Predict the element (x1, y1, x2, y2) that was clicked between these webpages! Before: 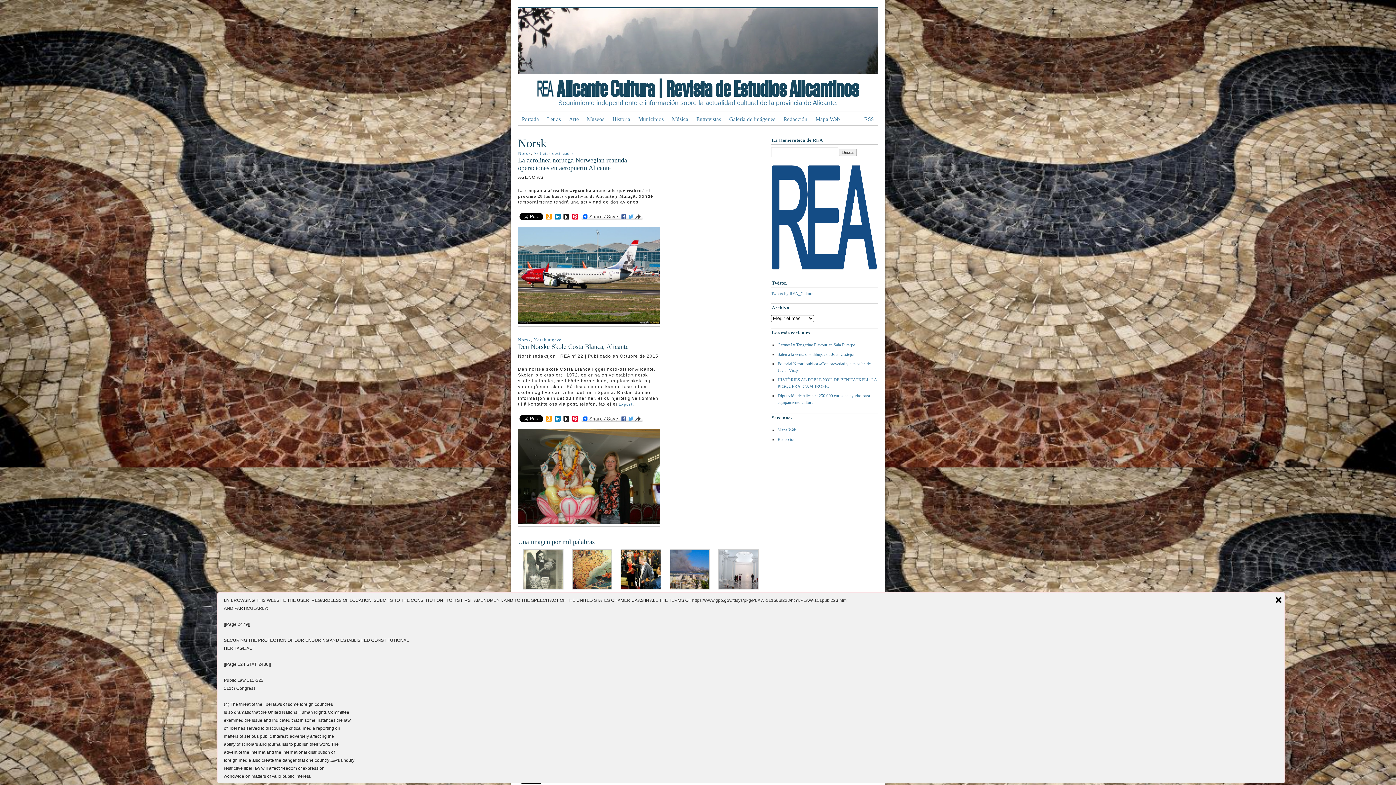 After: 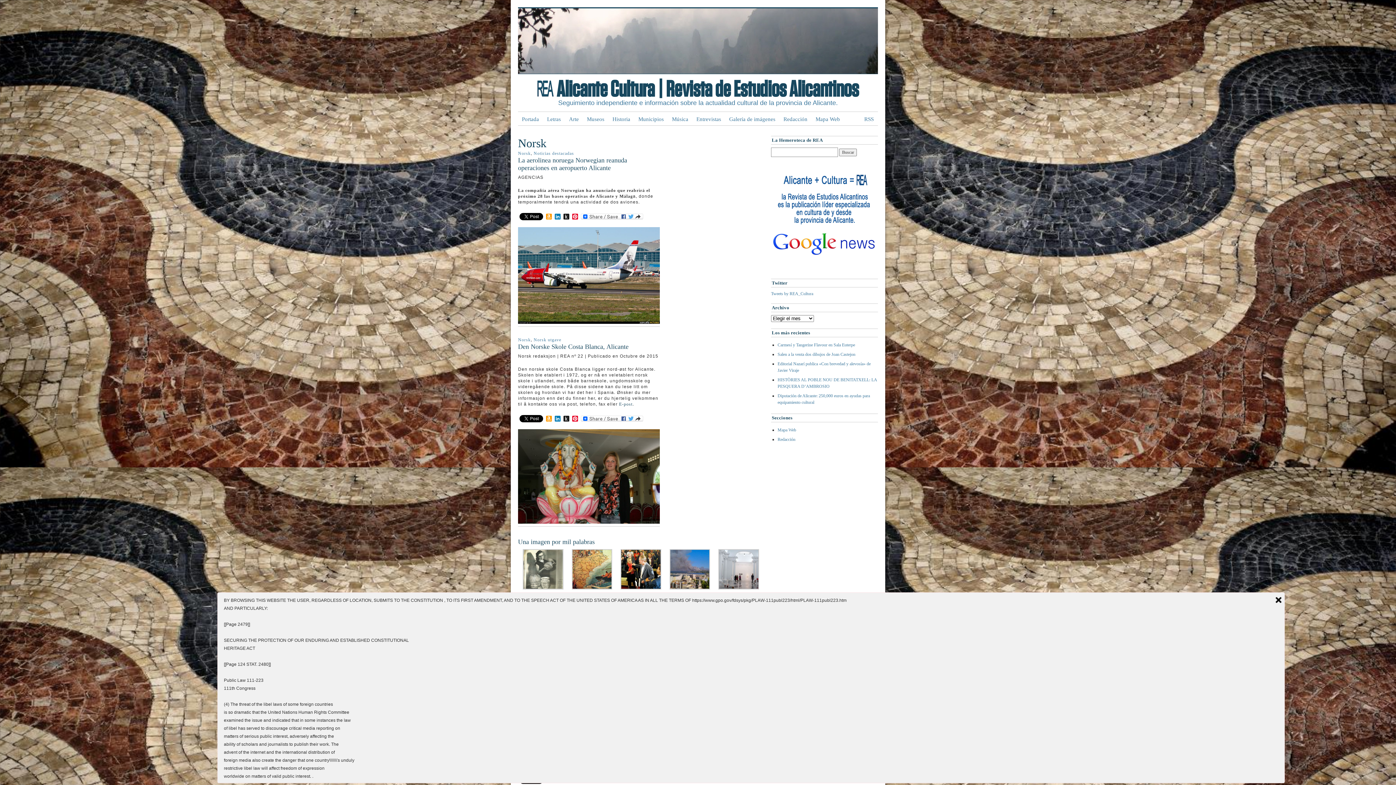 Action: label: E-post bbox: (619, 401, 632, 407)